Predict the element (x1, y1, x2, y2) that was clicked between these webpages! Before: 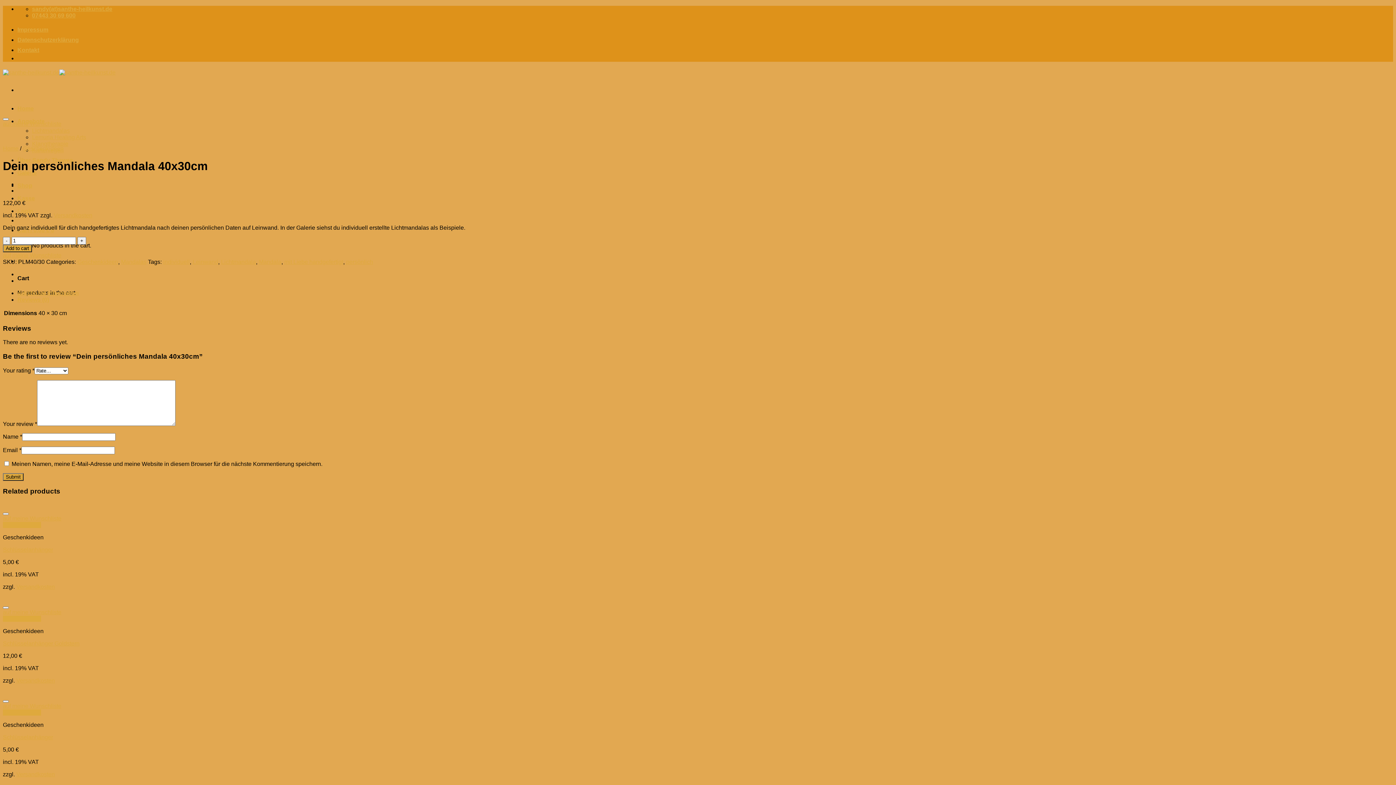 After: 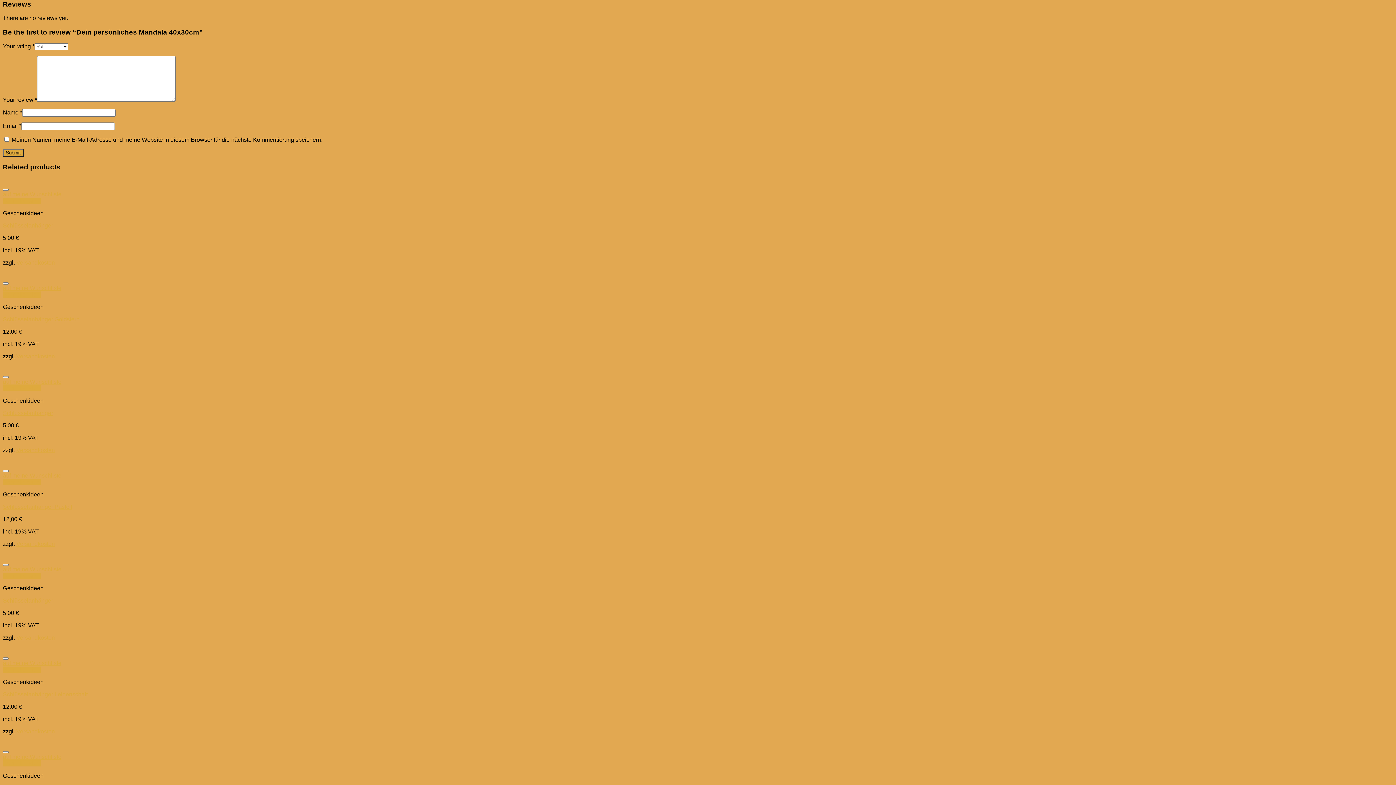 Action: bbox: (17, 296, 49, 302) label: Reviews (0)